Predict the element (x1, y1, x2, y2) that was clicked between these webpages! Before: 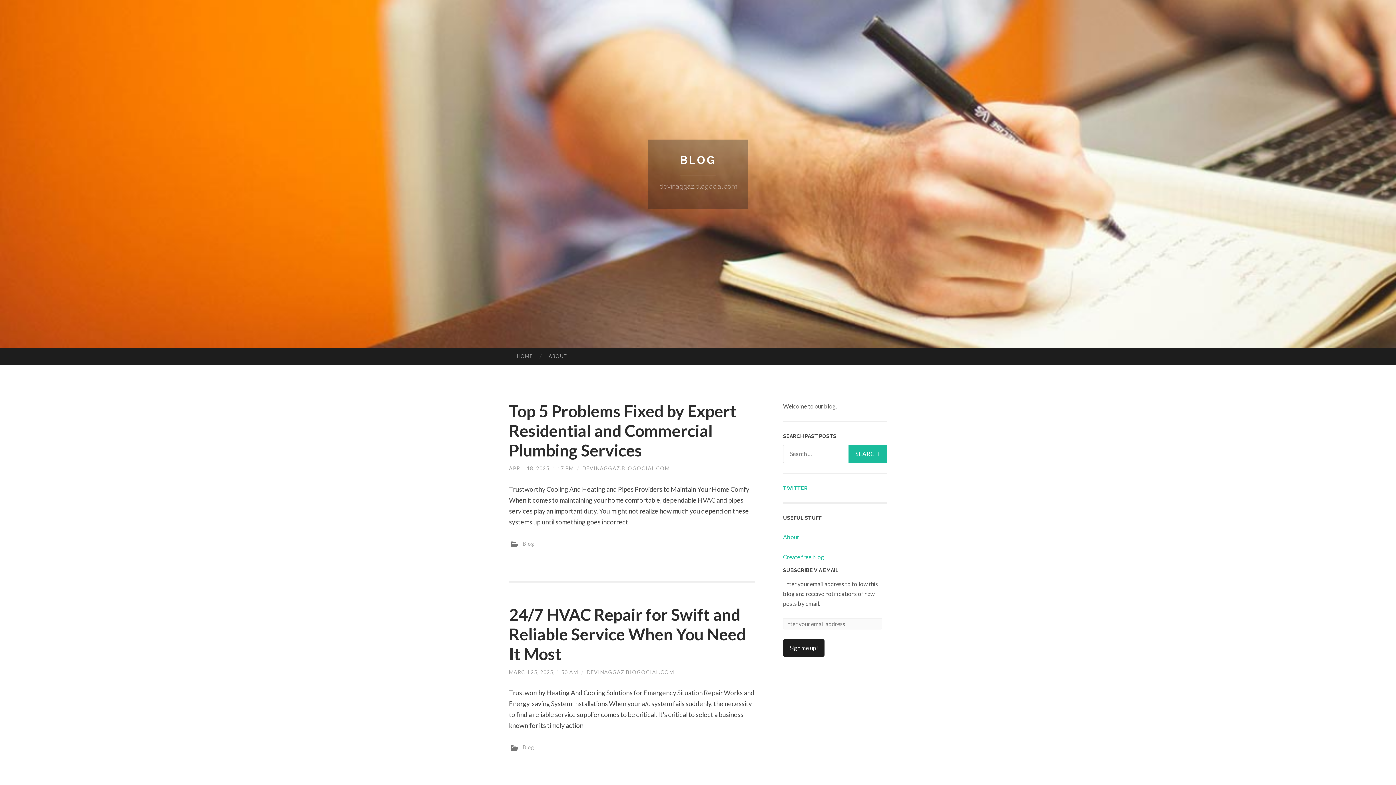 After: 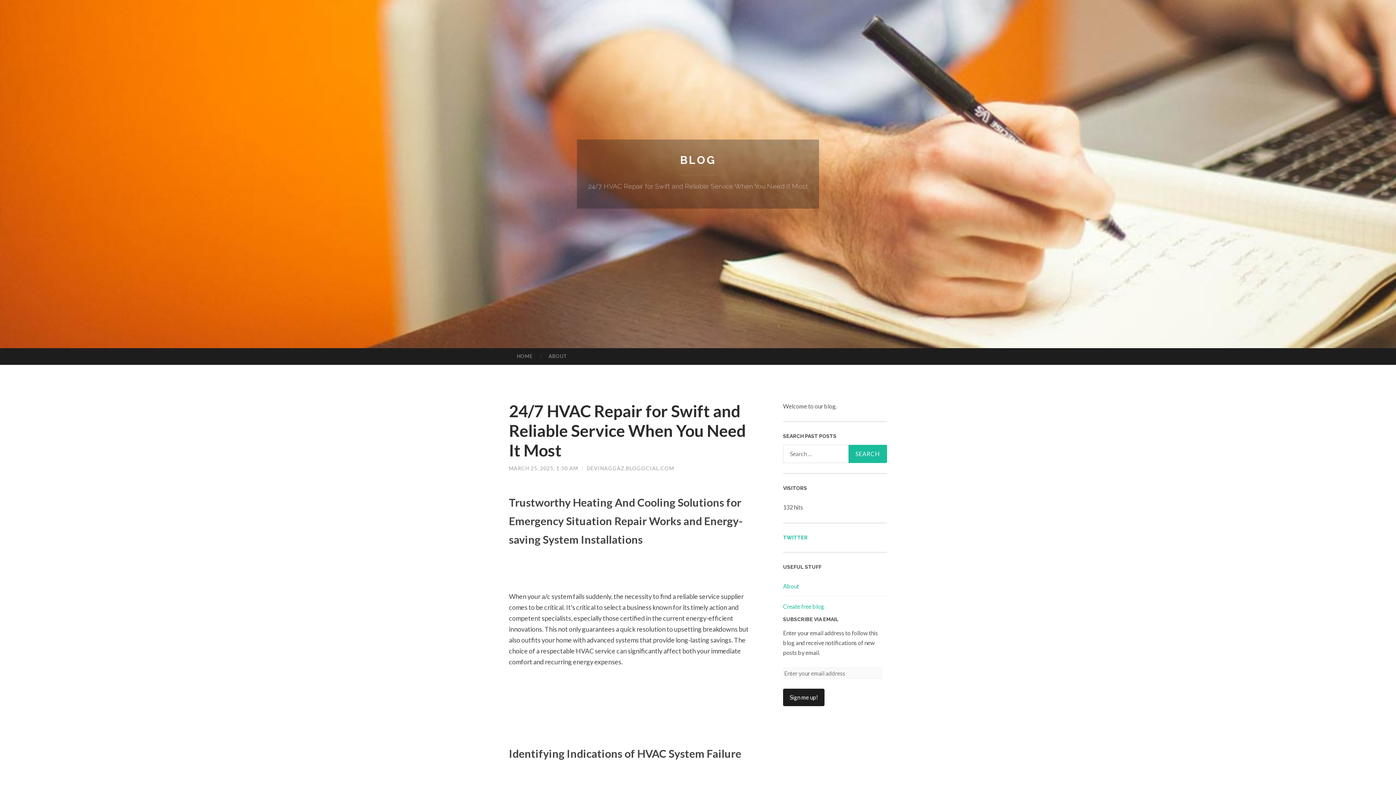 Action: bbox: (509, 605, 754, 663) label: 24/7 HVAC Repair for Swift and Reliable Service When You Need It Most